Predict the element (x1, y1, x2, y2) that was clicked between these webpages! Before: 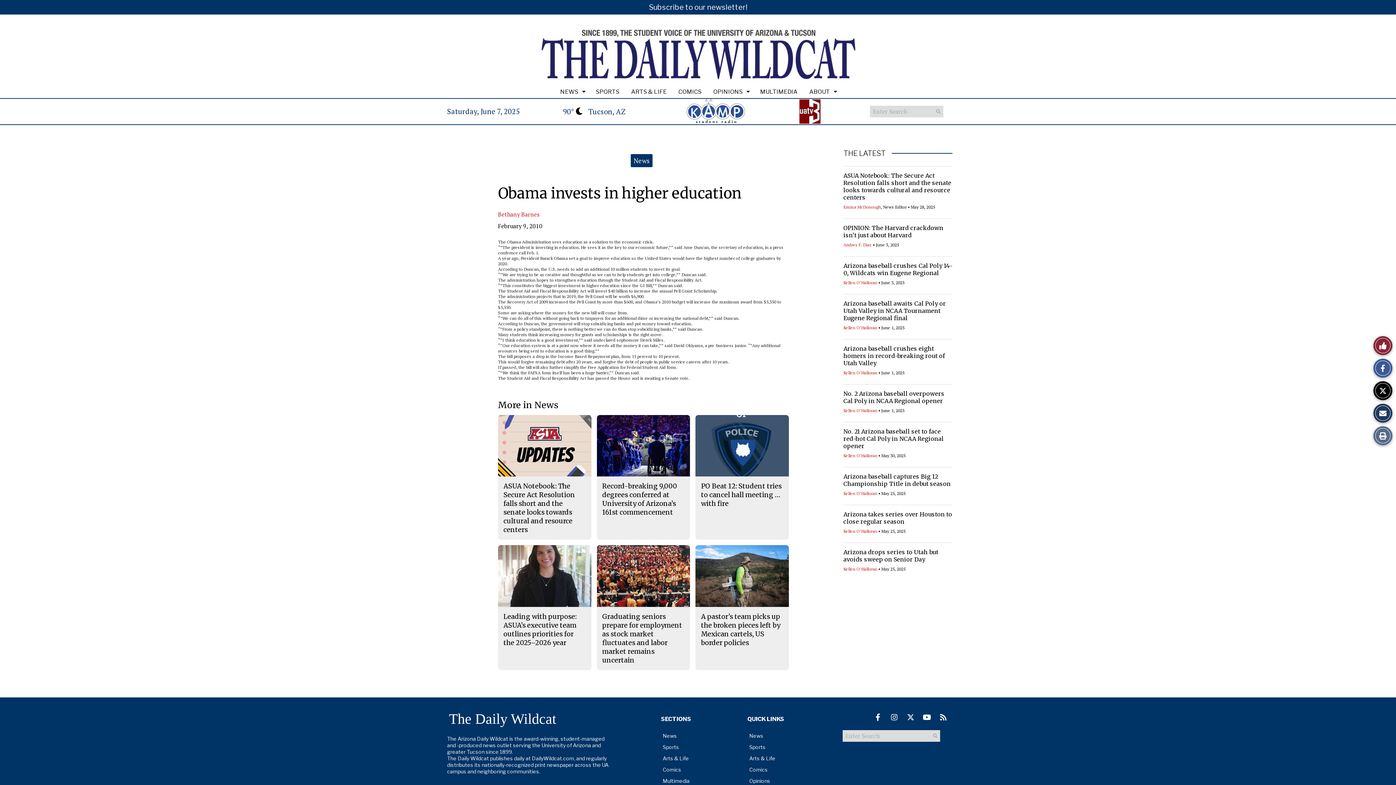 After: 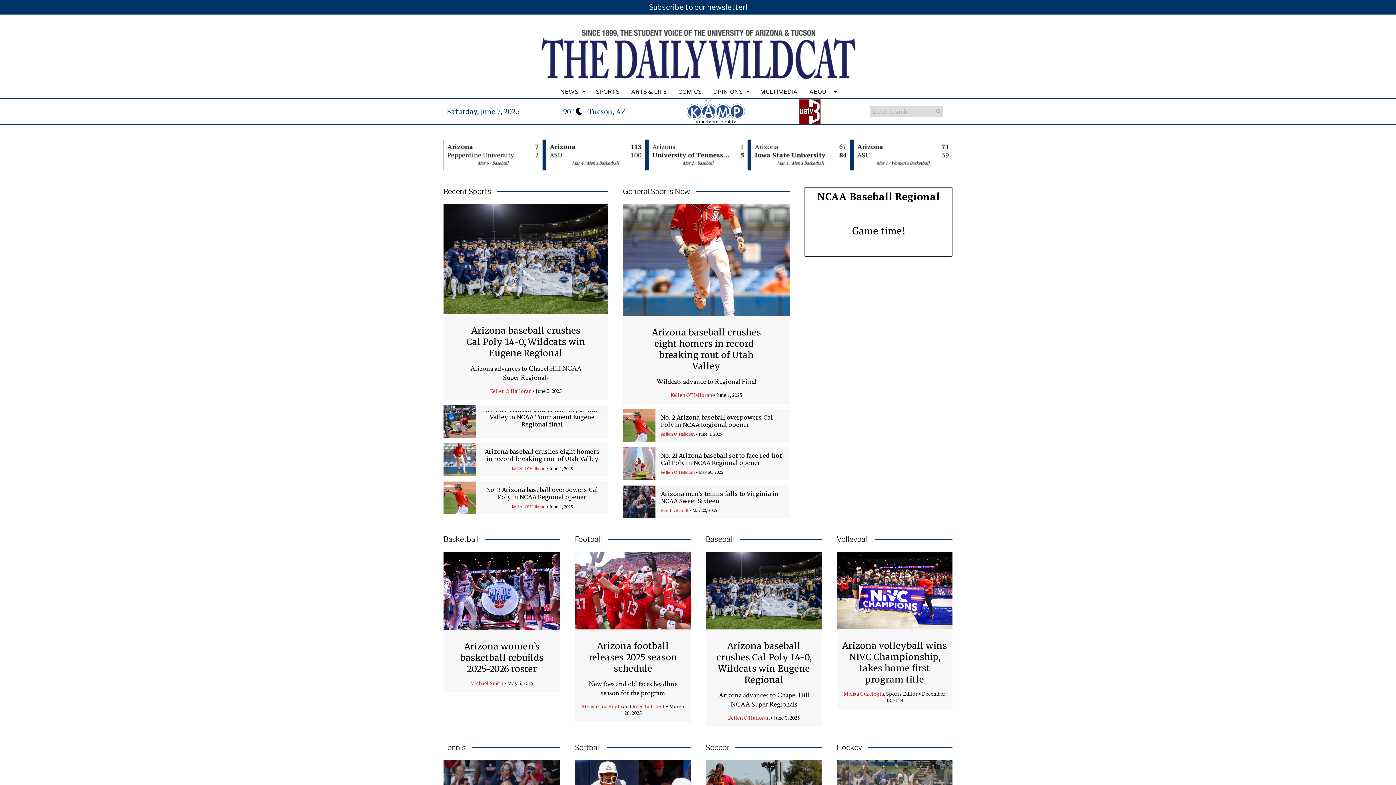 Action: label: Sports bbox: (744, 742, 830, 753)